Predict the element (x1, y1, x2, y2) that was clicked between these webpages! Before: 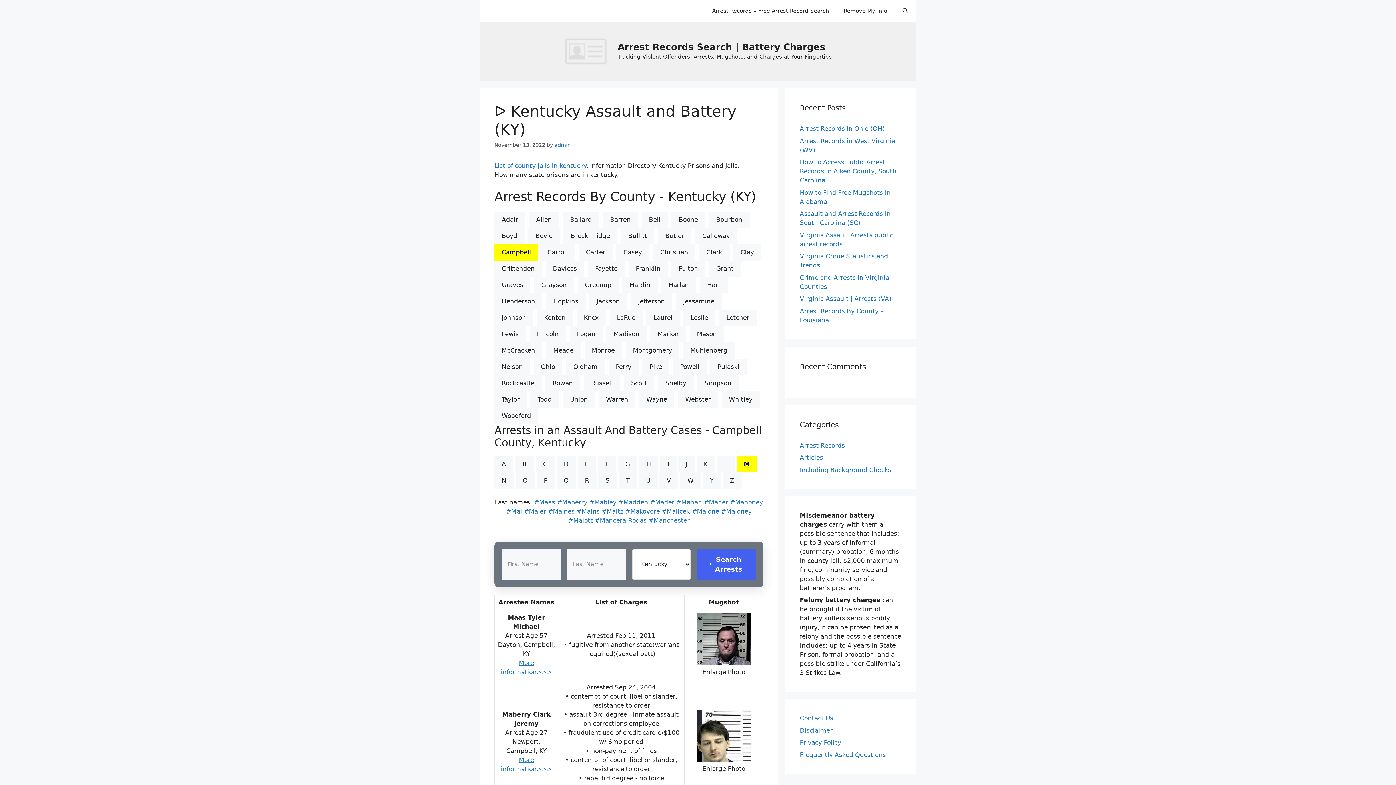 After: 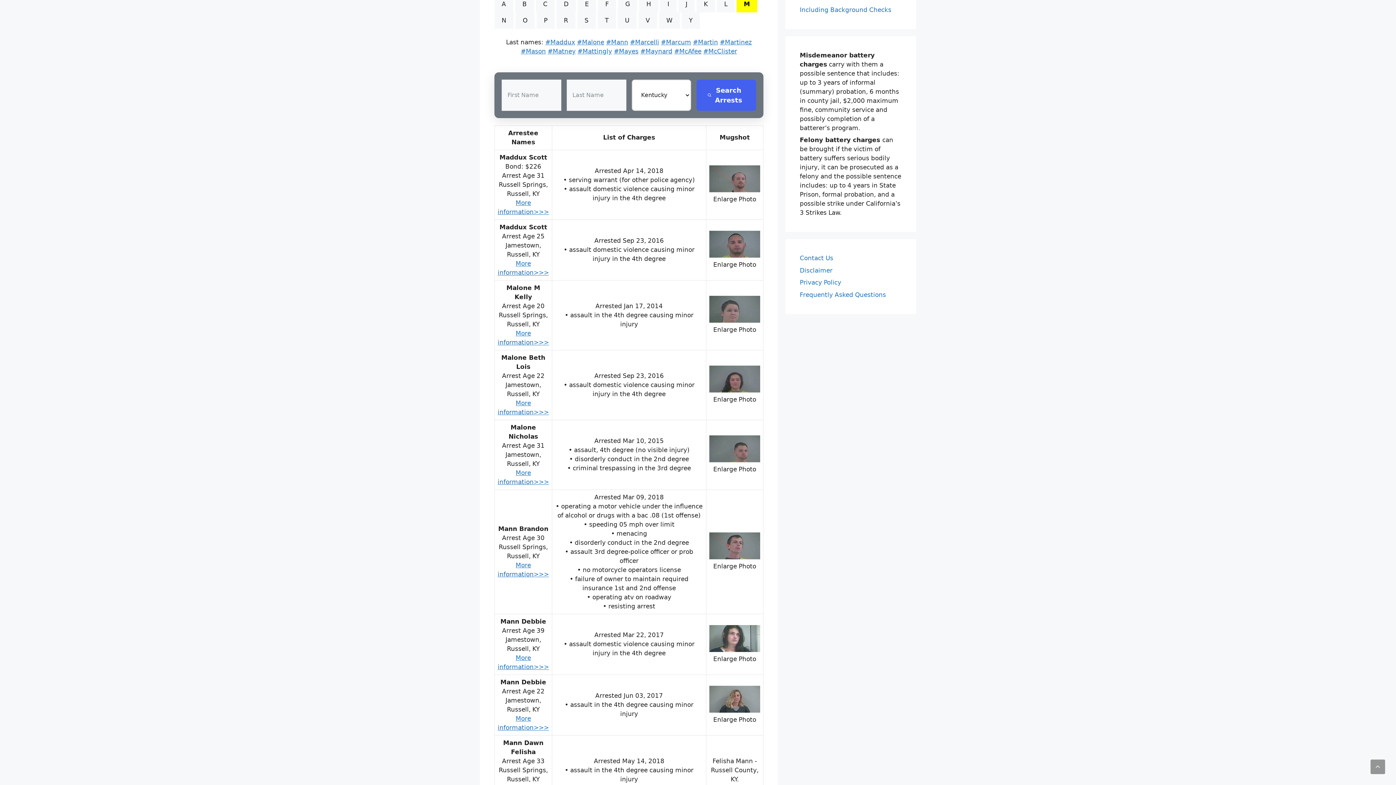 Action: bbox: (584, 375, 620, 391) label: Russell